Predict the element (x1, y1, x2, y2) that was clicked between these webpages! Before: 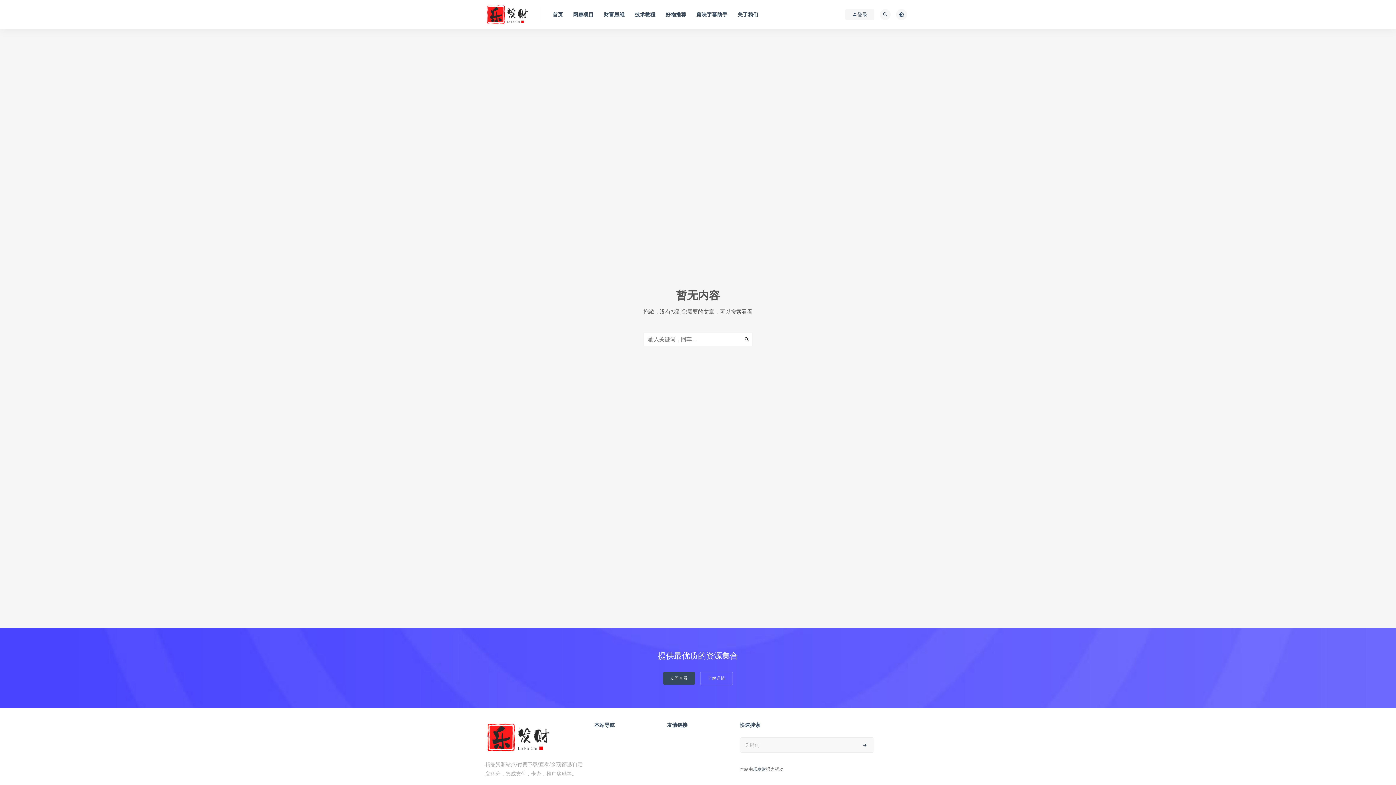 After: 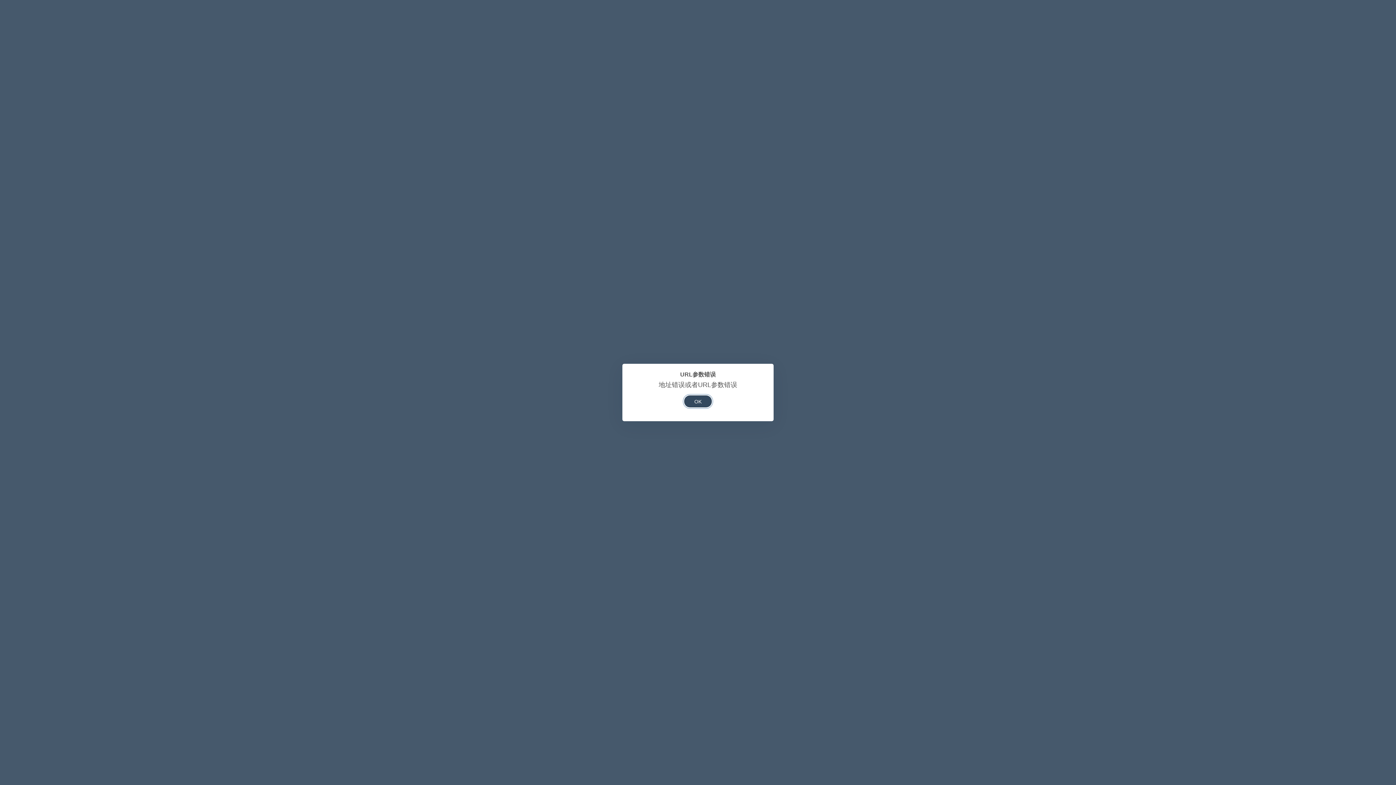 Action: bbox: (665, 0, 686, 29) label: 好物推荐